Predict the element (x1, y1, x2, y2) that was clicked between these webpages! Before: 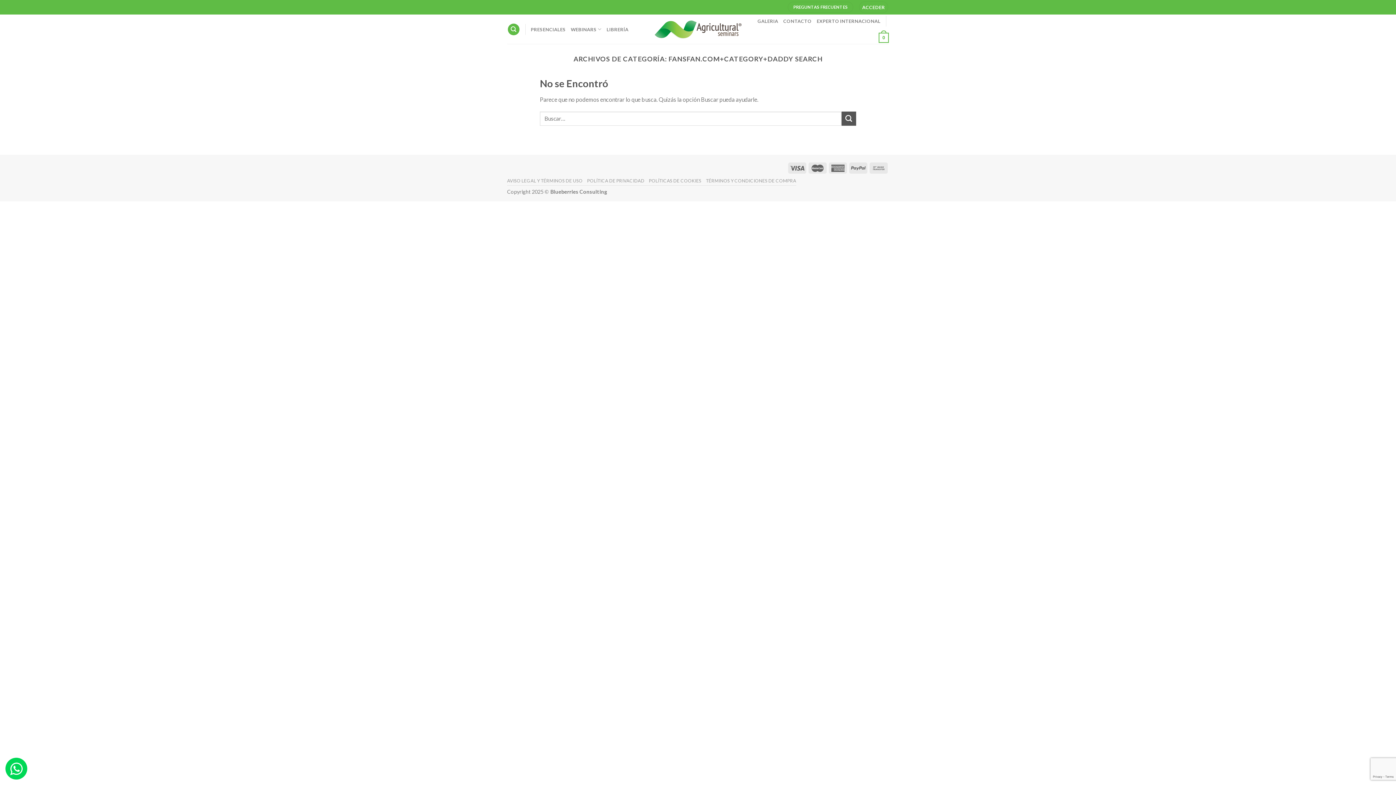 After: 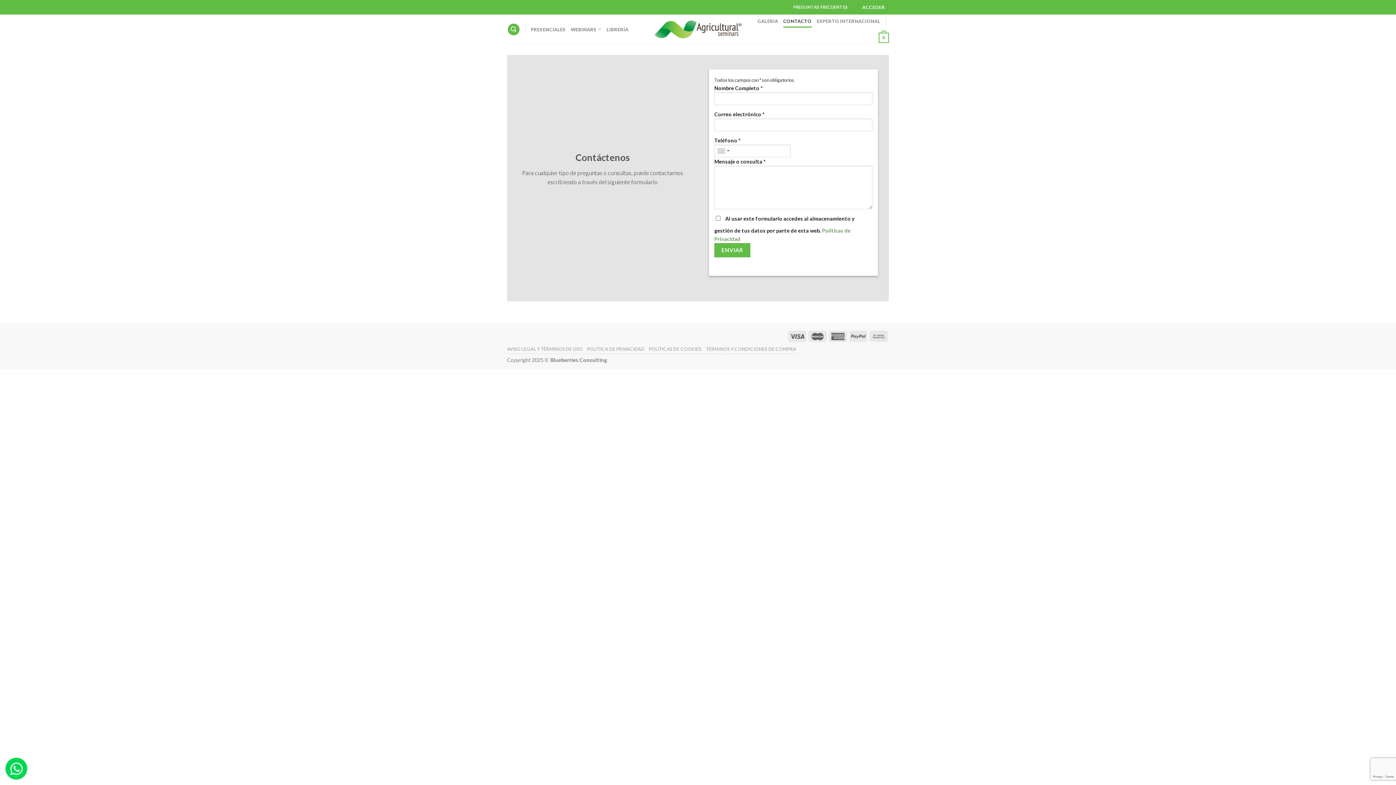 Action: bbox: (783, 14, 811, 27) label: CONTACTO